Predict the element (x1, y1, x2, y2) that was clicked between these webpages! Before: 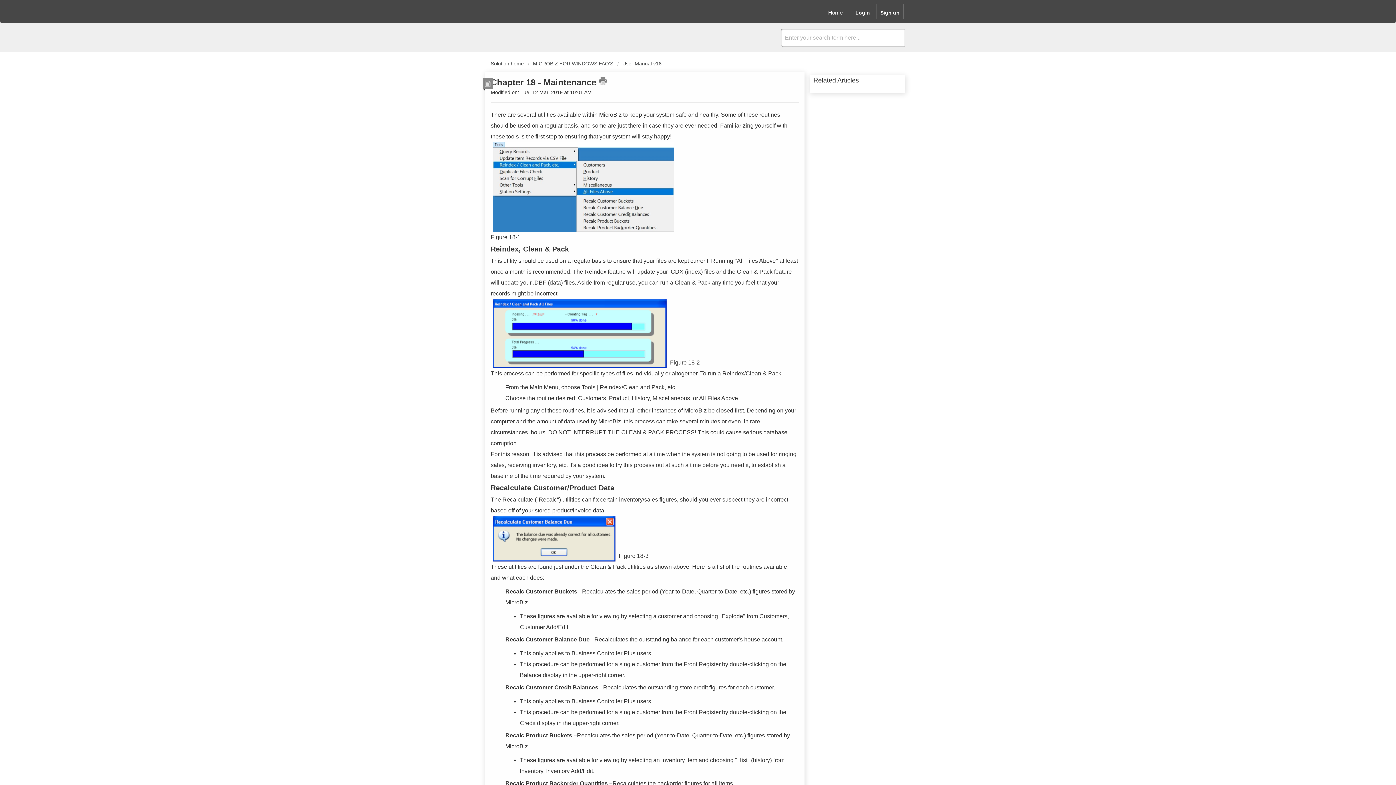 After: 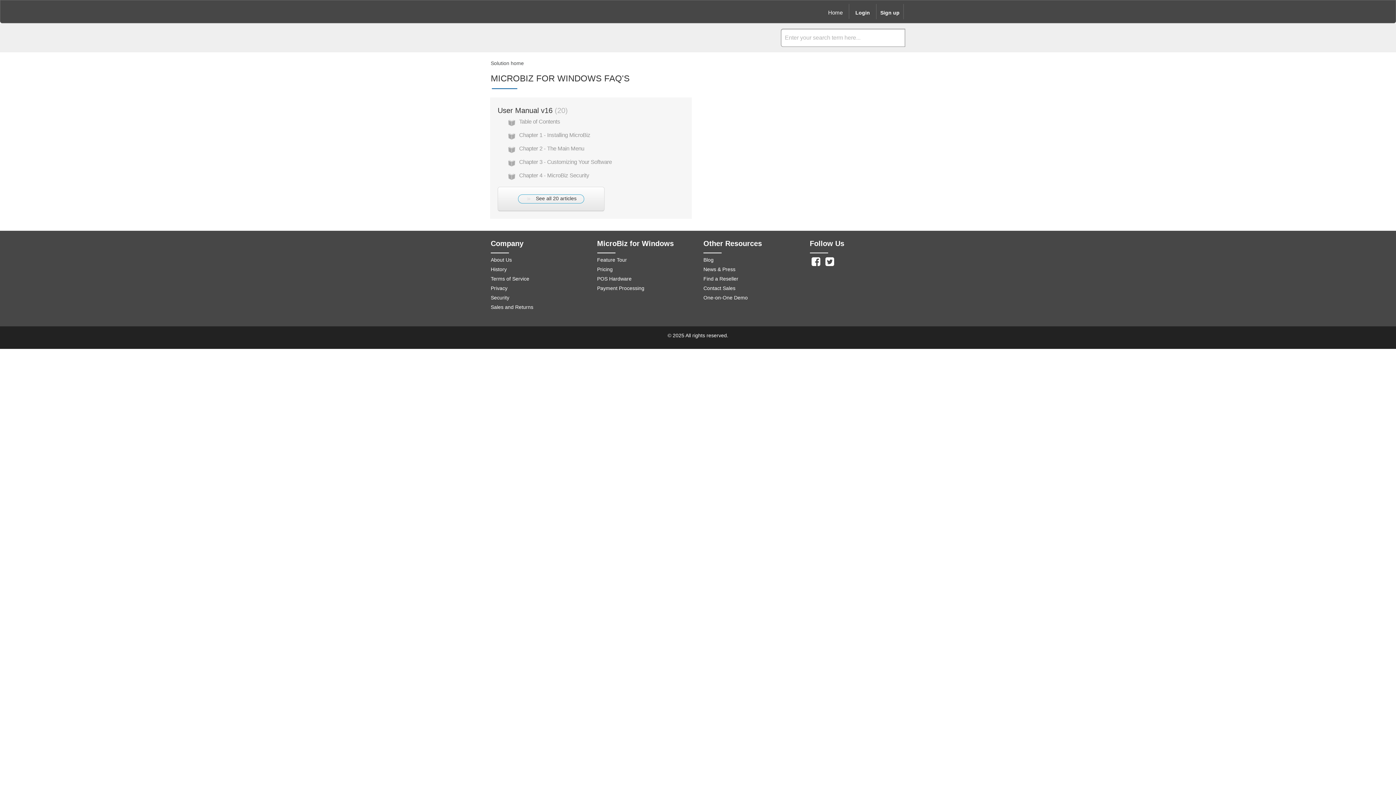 Action: bbox: (528, 60, 613, 66) label: MICROBIZ FOR WINDOWS FAQ'S